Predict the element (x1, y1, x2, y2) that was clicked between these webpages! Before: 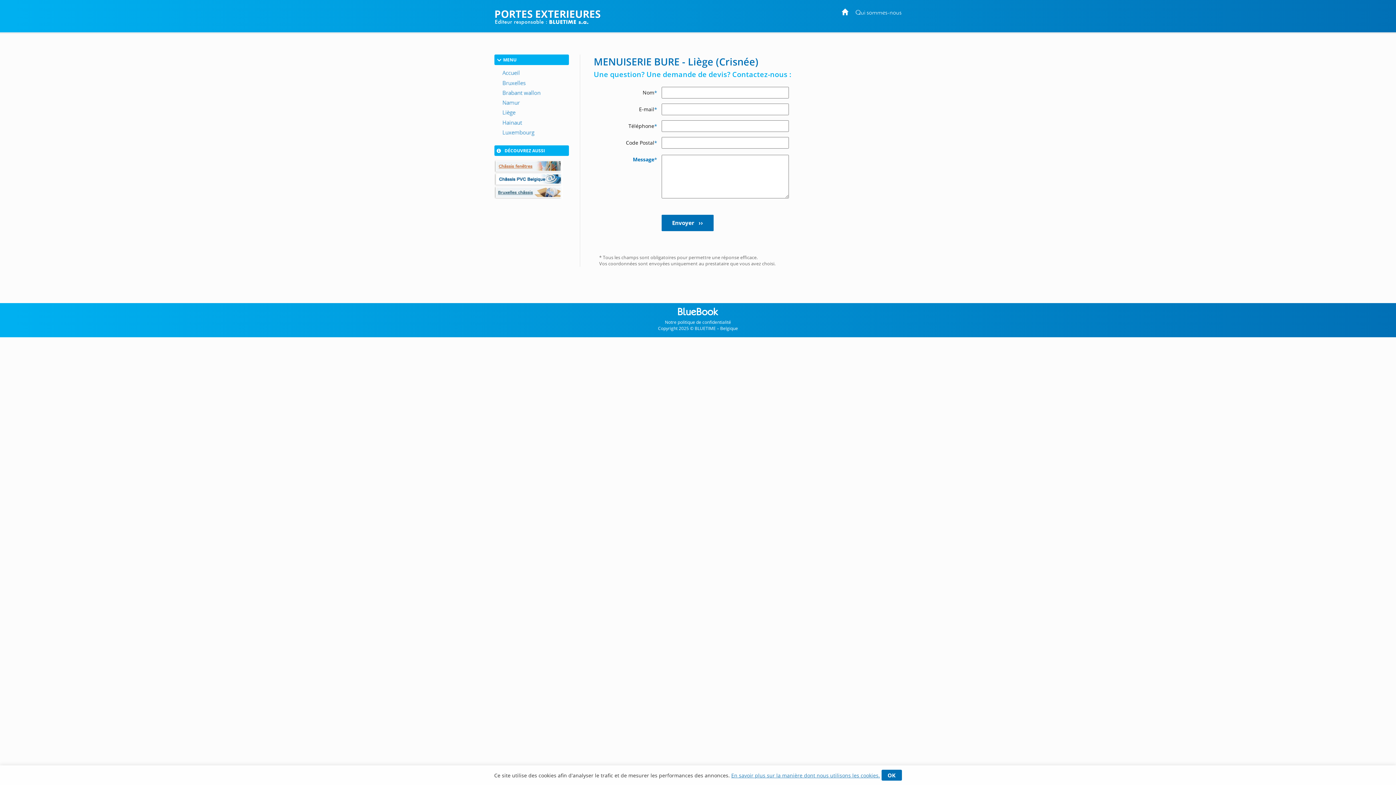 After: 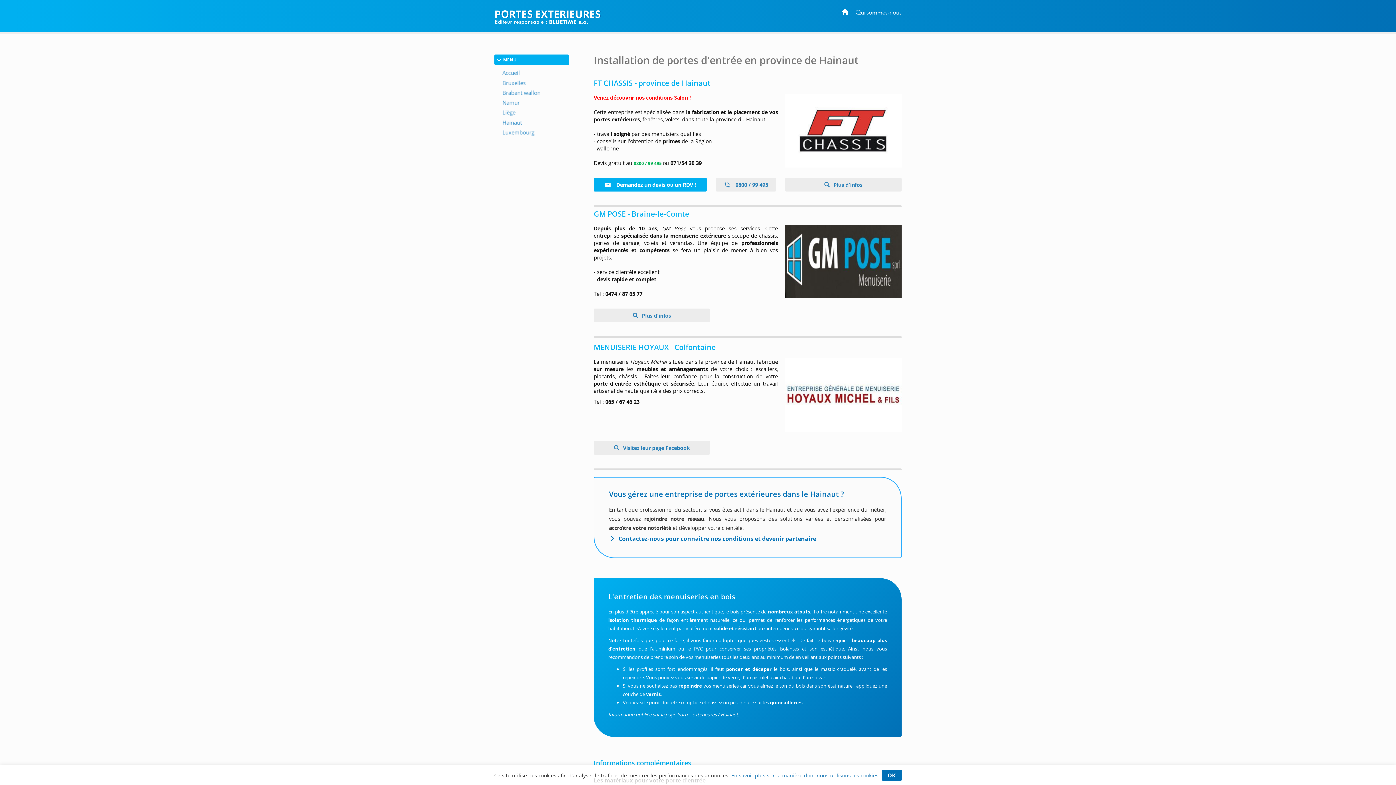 Action: bbox: (494, 119, 569, 126)